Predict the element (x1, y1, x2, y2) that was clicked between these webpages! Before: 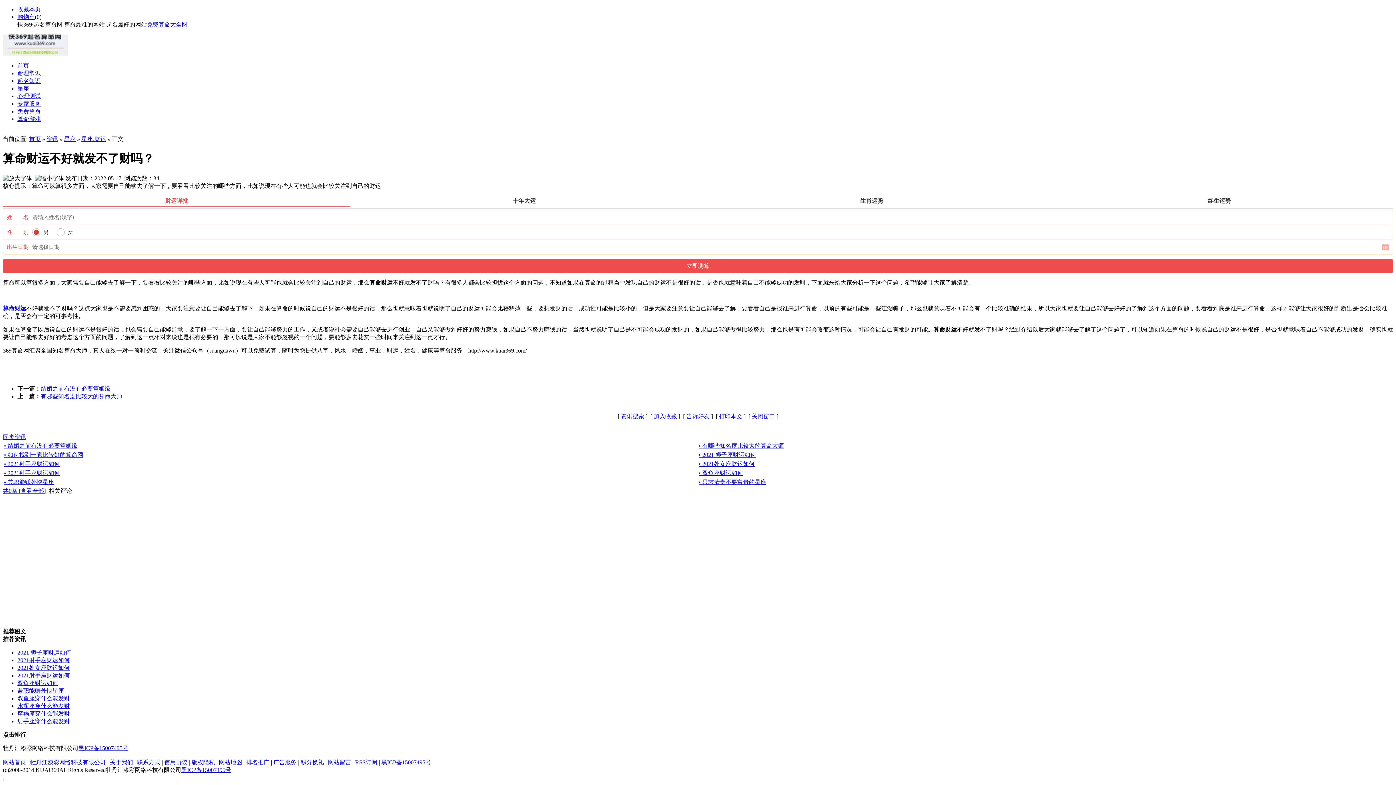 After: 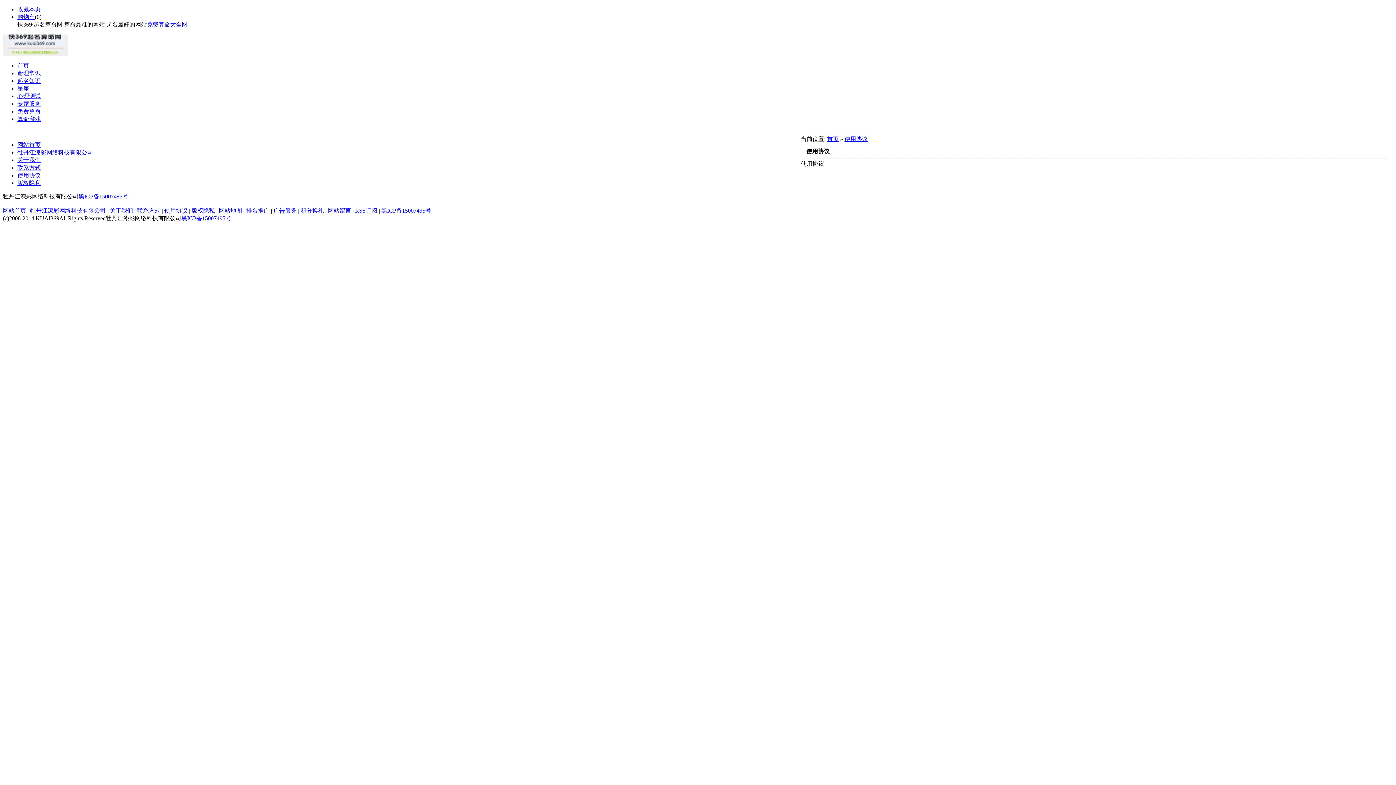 Action: label: 使用协议 bbox: (164, 759, 187, 765)